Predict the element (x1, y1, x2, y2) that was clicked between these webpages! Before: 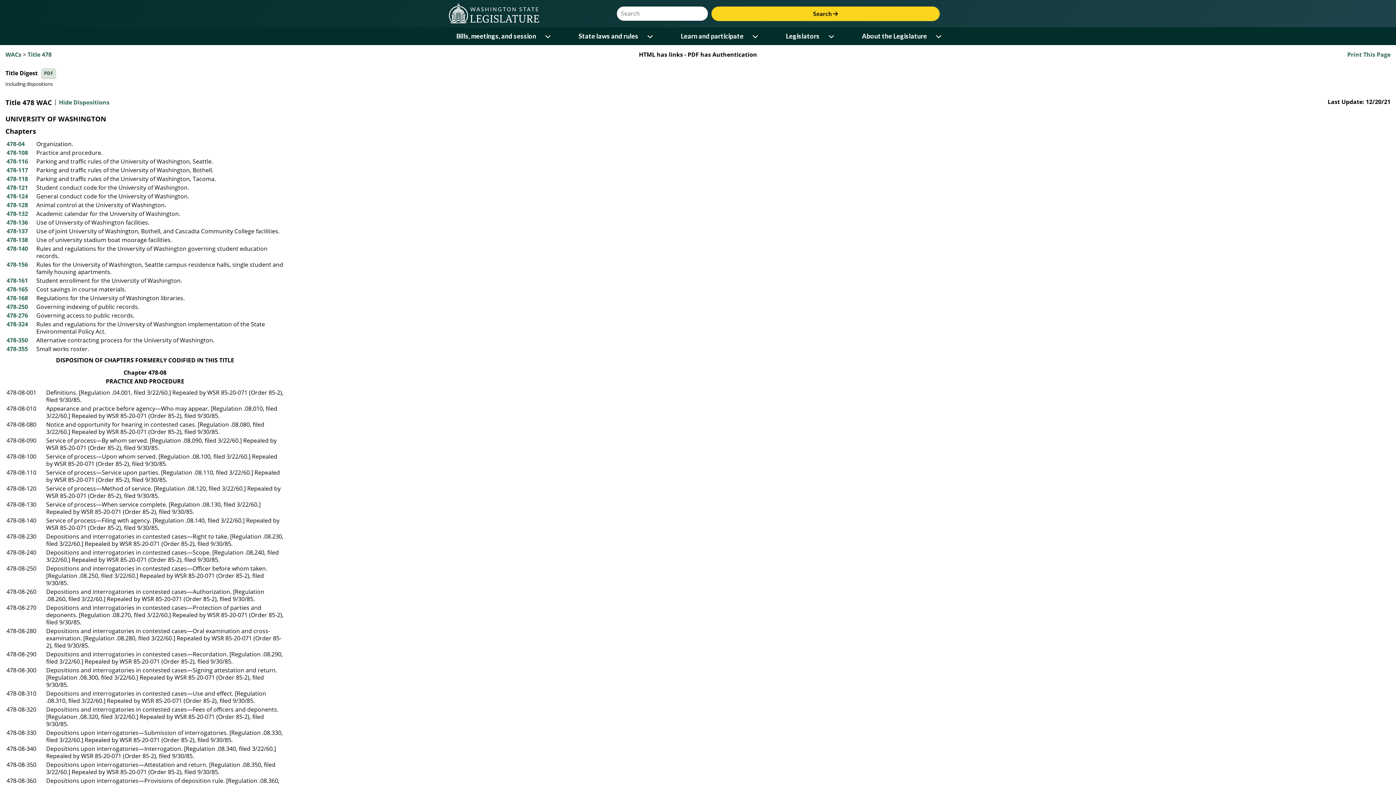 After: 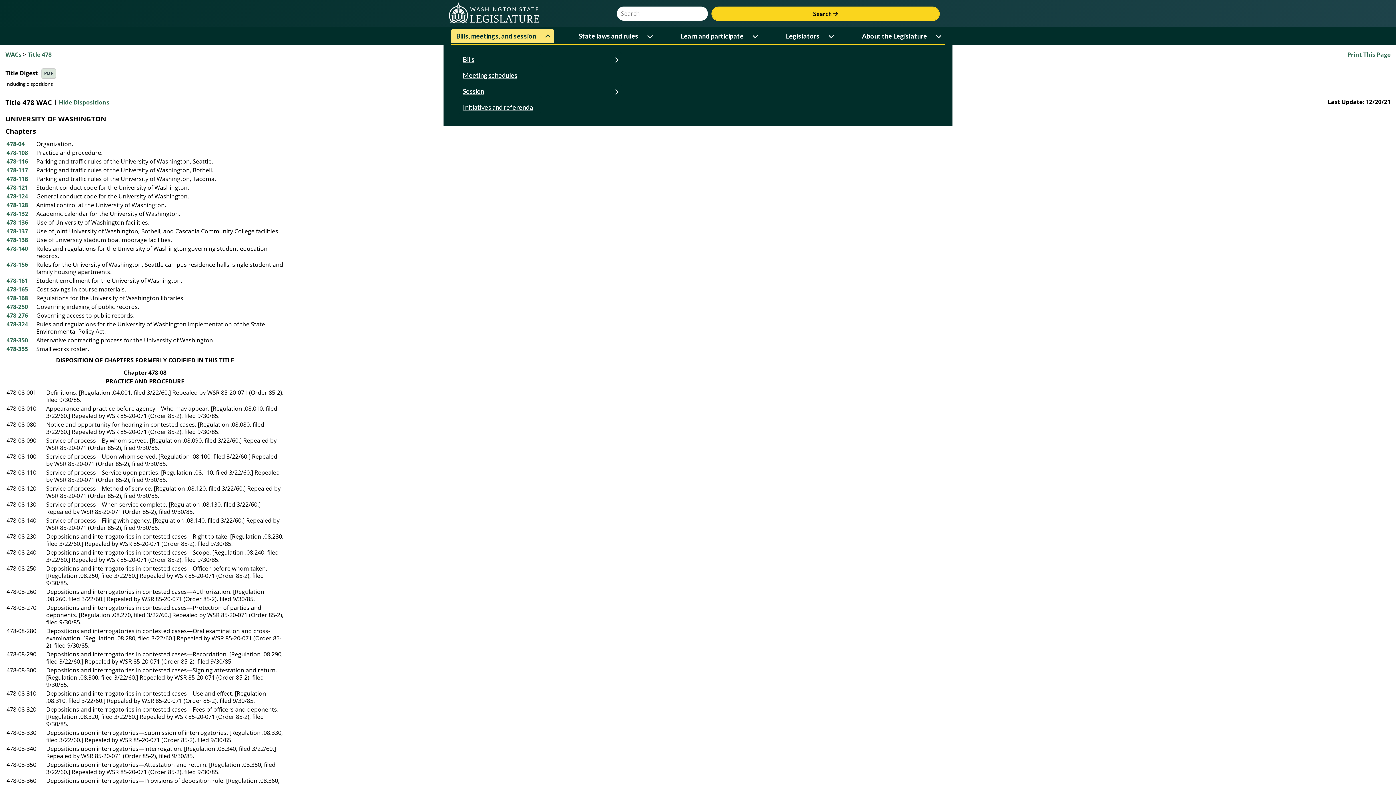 Action: bbox: (542, 29, 554, 43) label: Open or close 'Bills, meetings, and session' sub-menu